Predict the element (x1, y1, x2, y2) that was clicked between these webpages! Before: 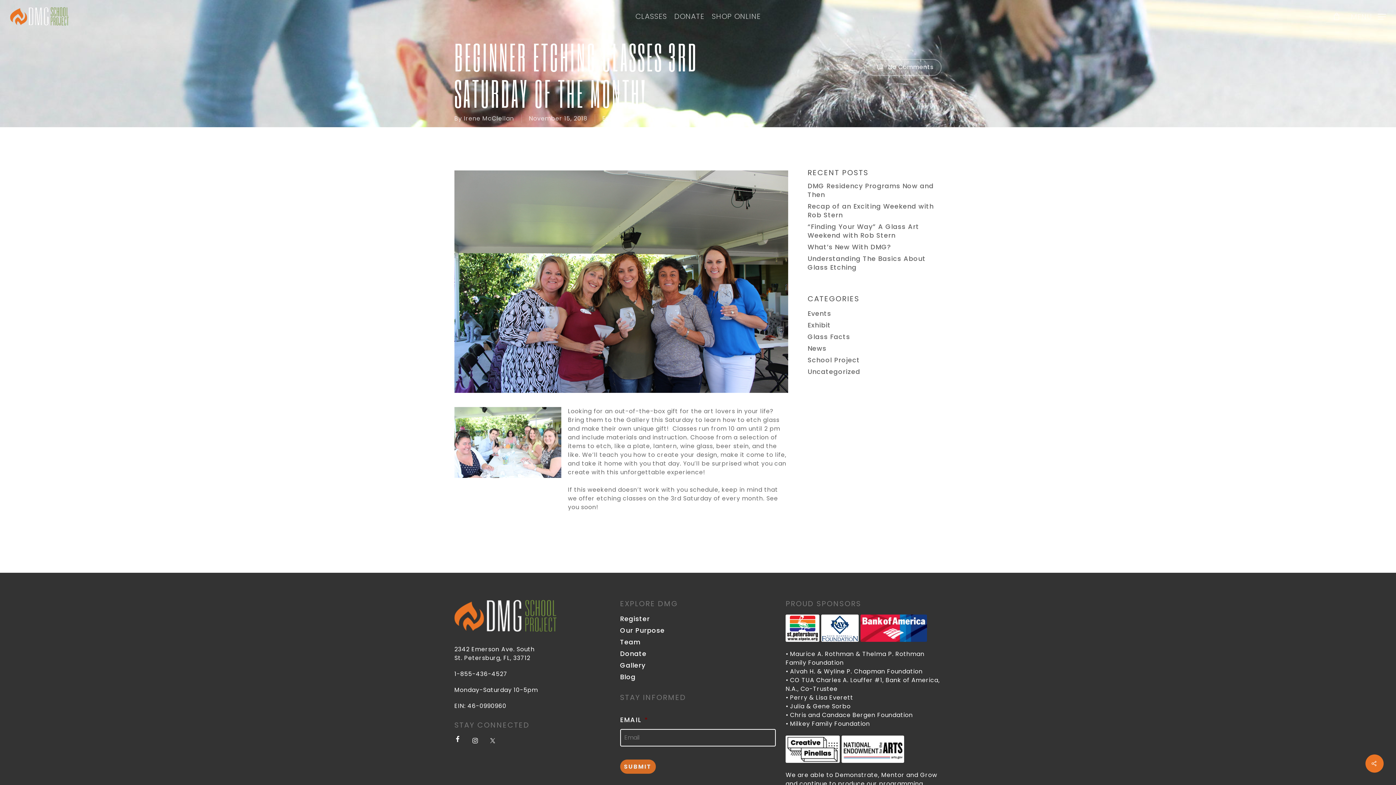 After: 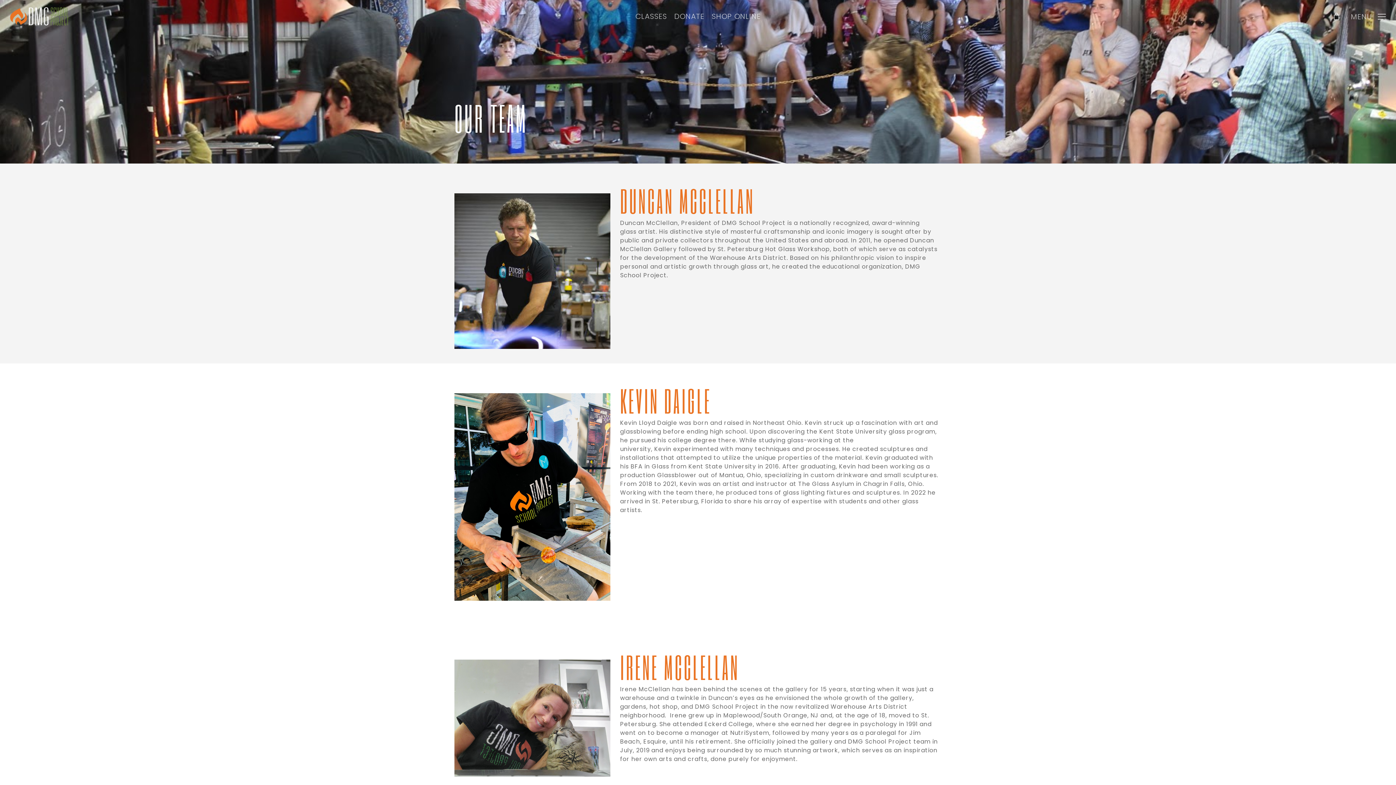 Action: bbox: (620, 638, 776, 646) label: Team